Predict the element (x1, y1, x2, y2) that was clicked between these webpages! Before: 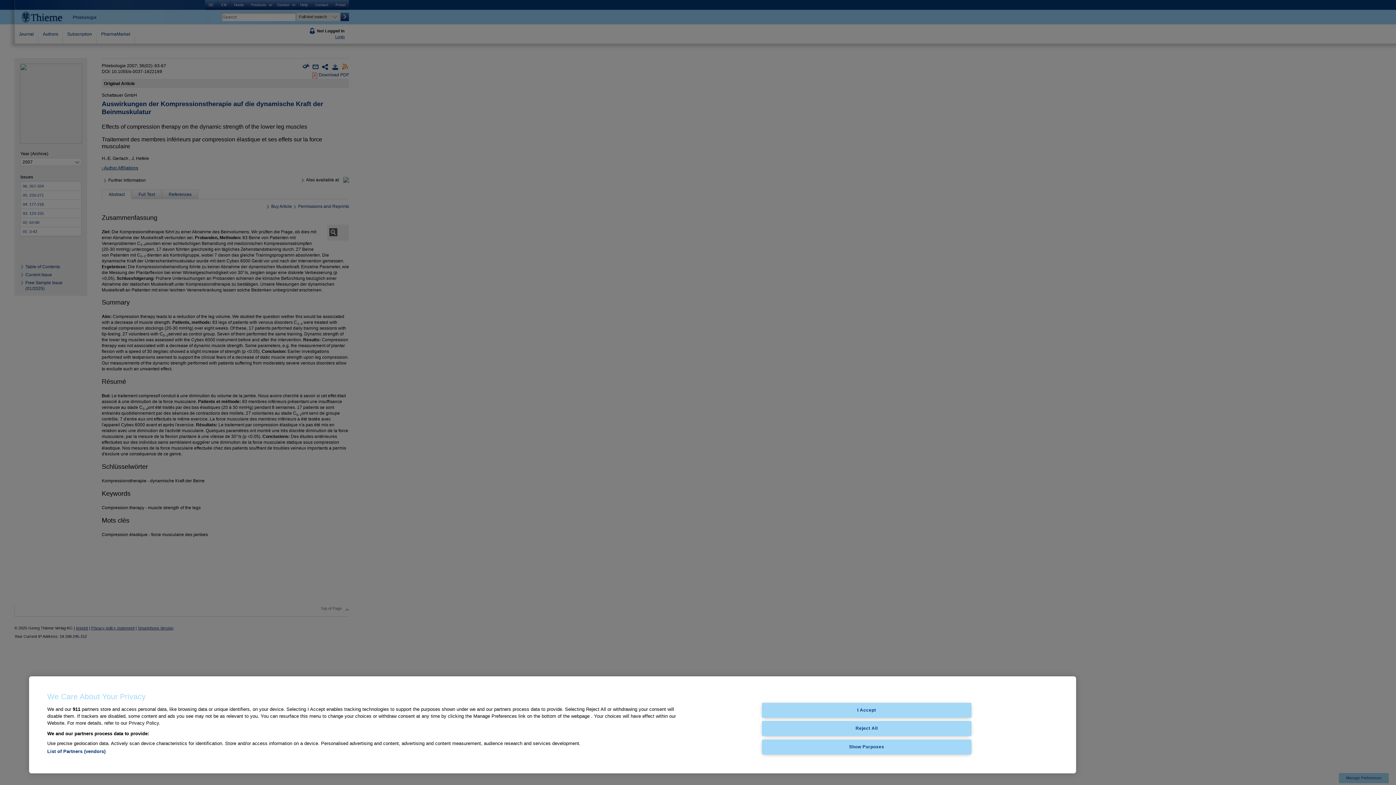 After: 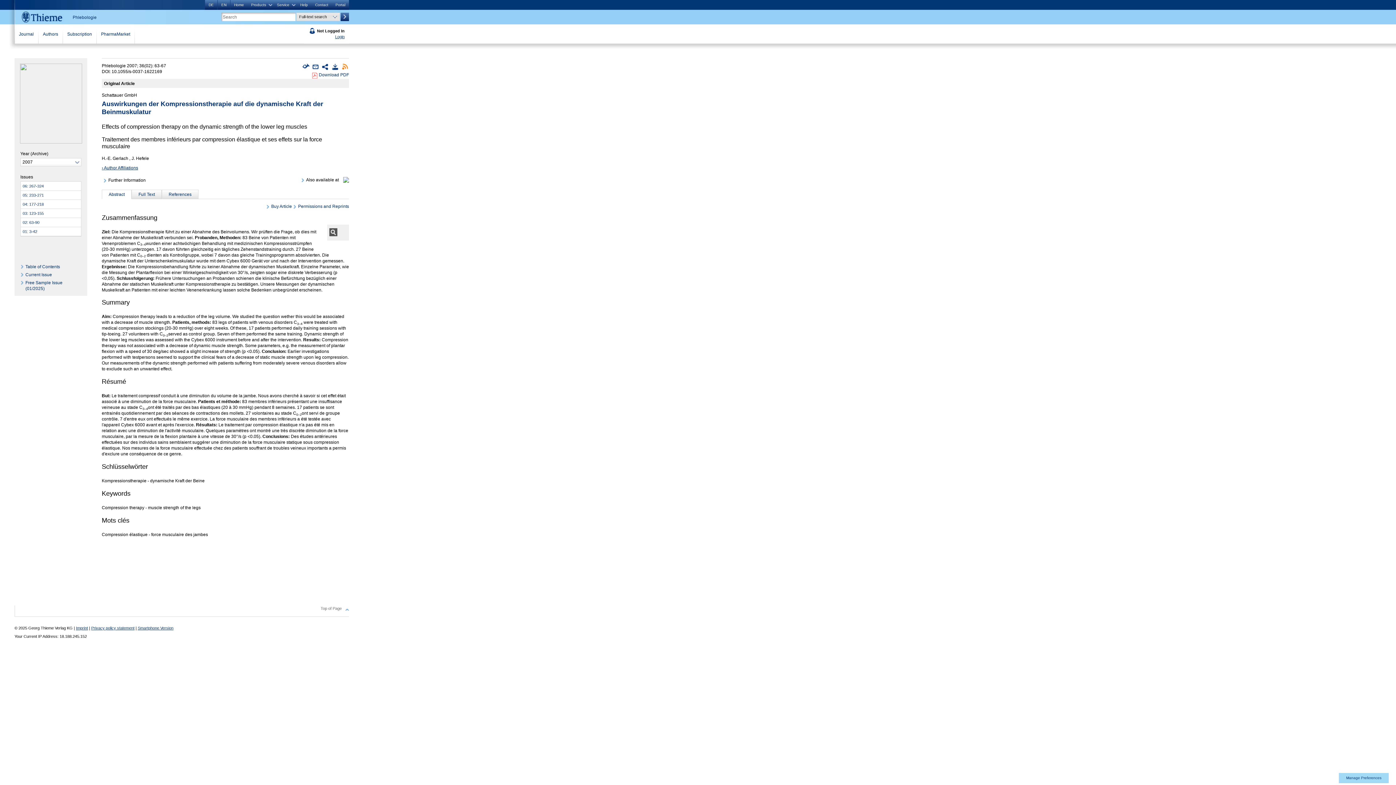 Action: bbox: (762, 721, 971, 736) label: Reject All